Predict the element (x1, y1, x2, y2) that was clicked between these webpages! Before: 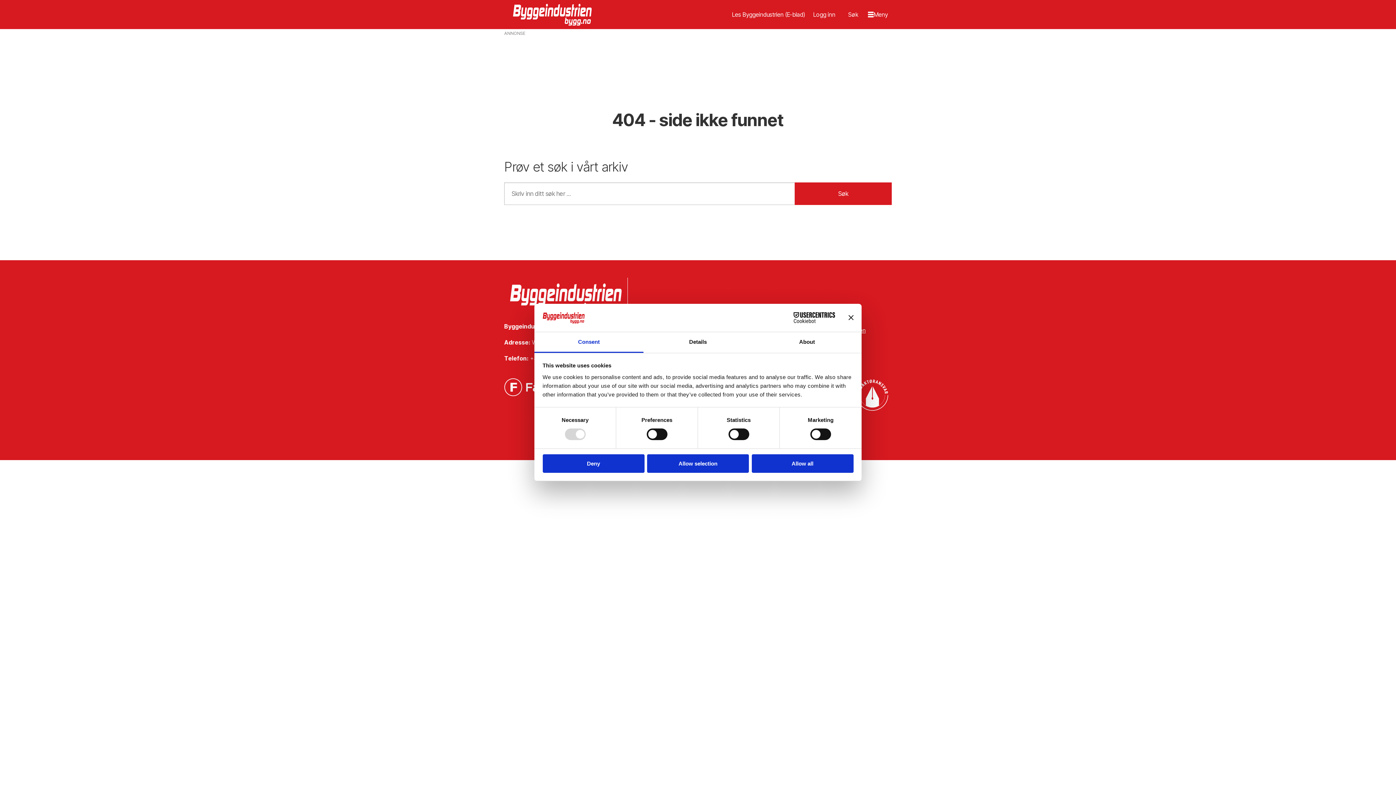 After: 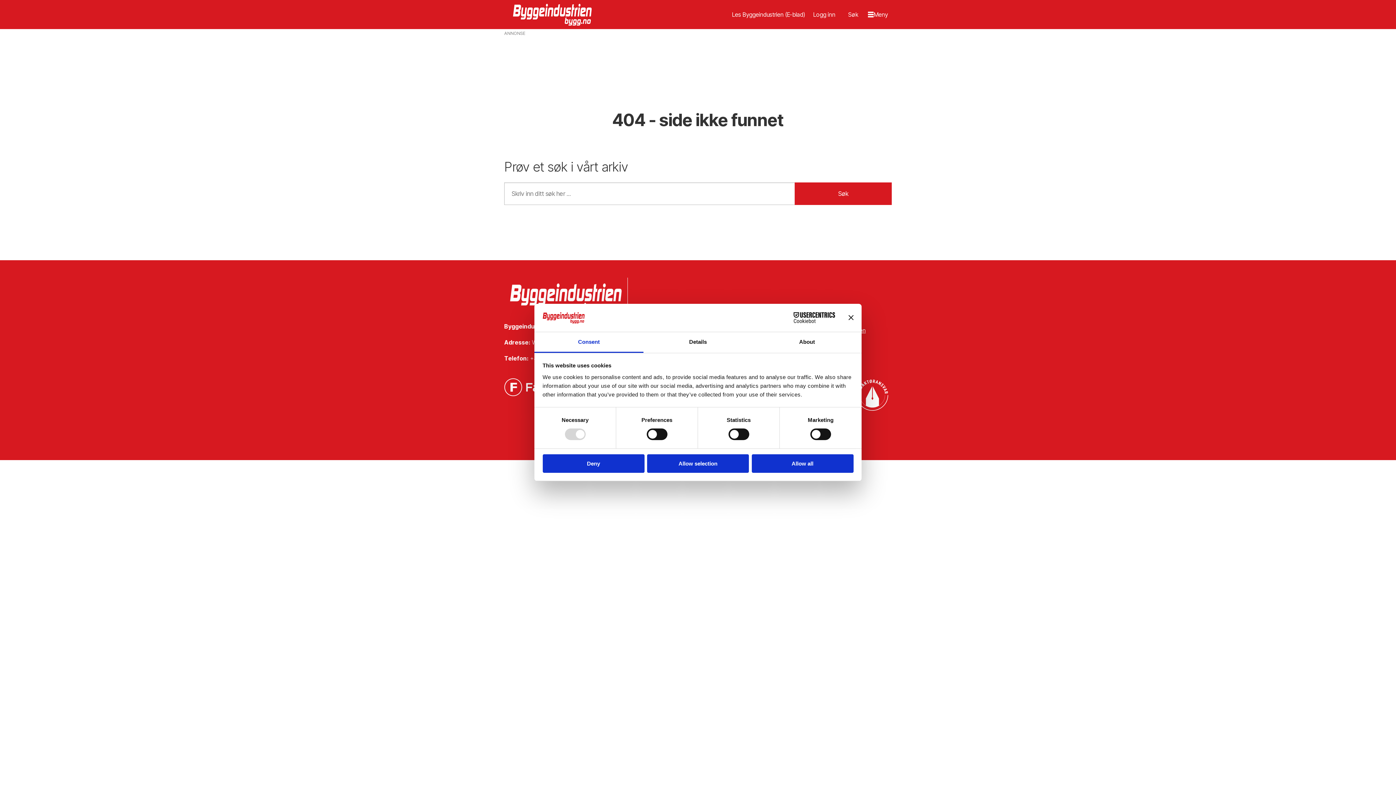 Action: bbox: (795, 182, 891, 205) label: Søk